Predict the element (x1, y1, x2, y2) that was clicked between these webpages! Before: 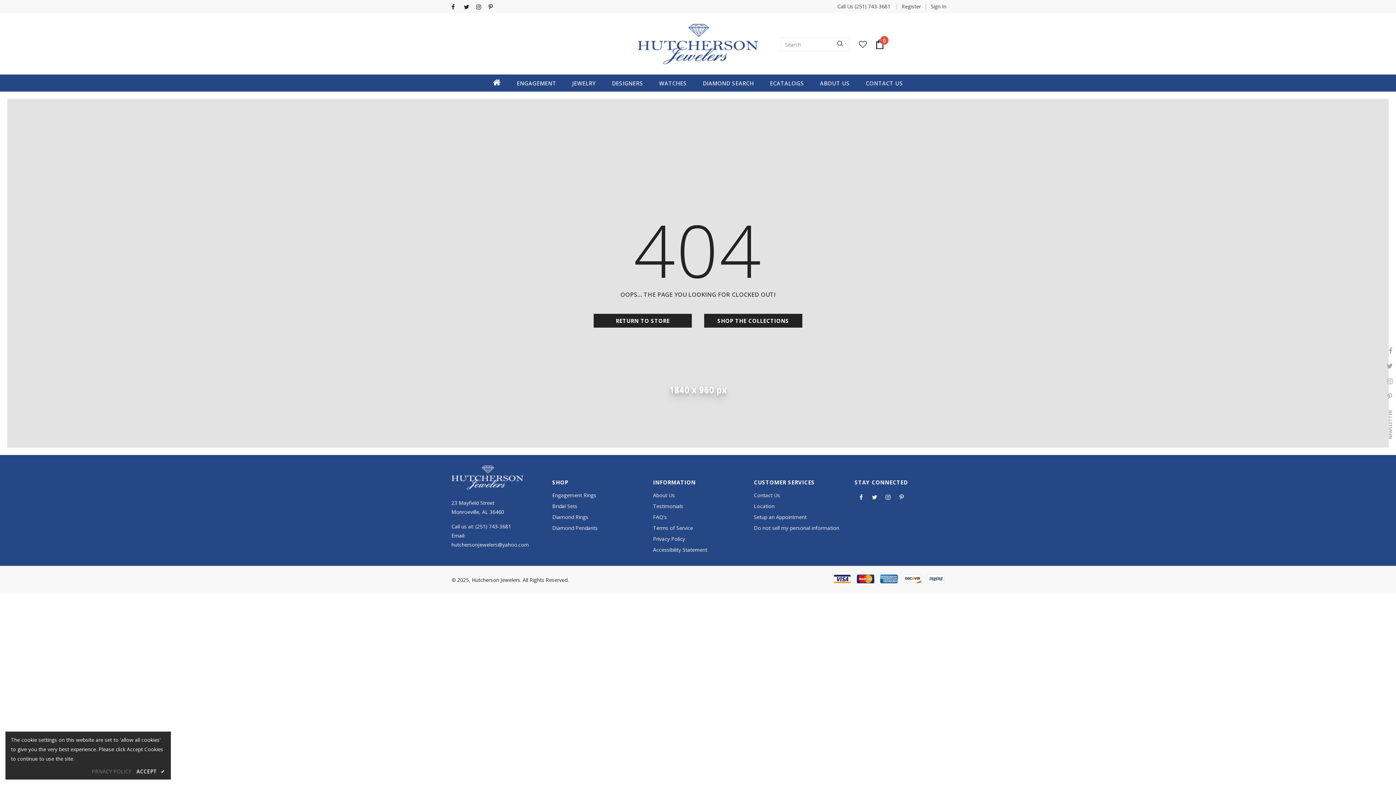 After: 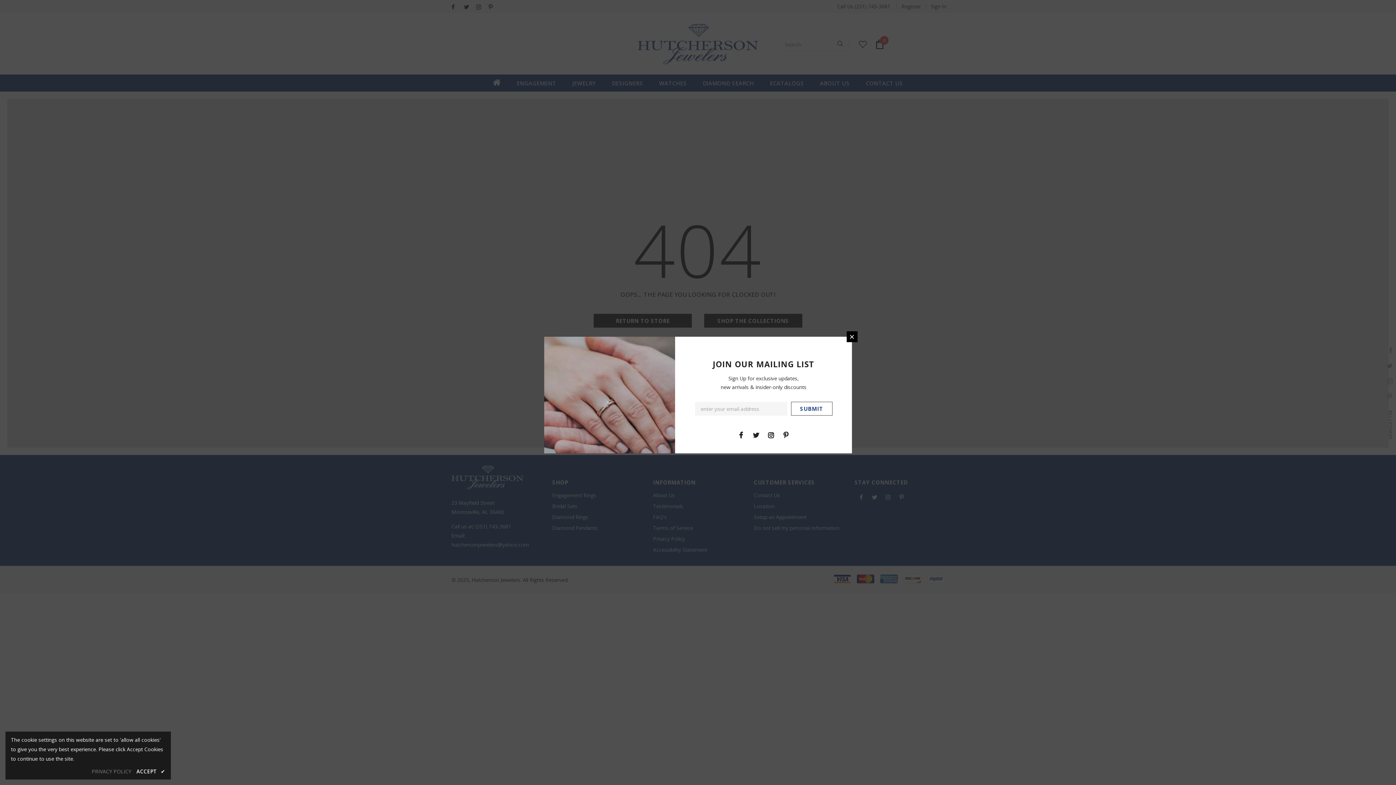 Action: bbox: (488, 2, 497, 11)